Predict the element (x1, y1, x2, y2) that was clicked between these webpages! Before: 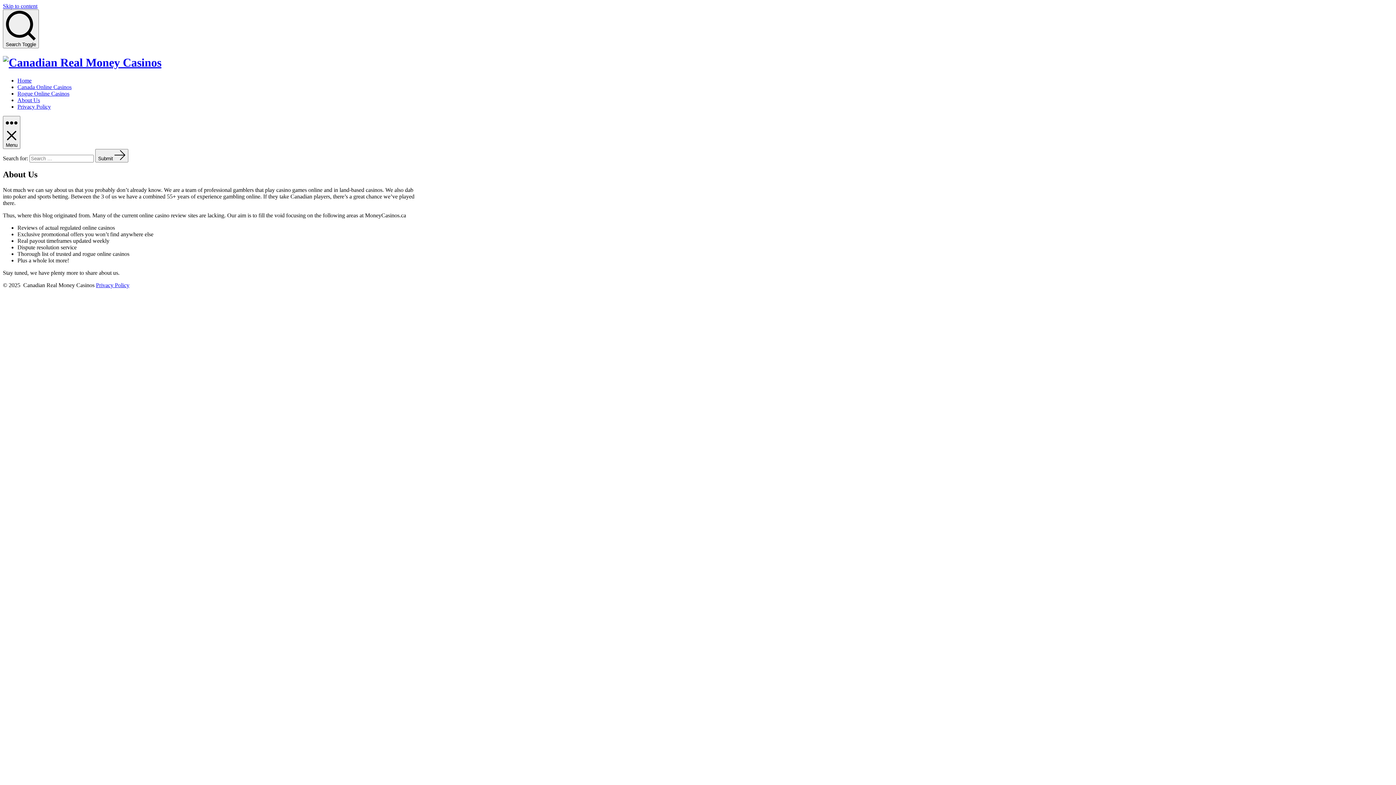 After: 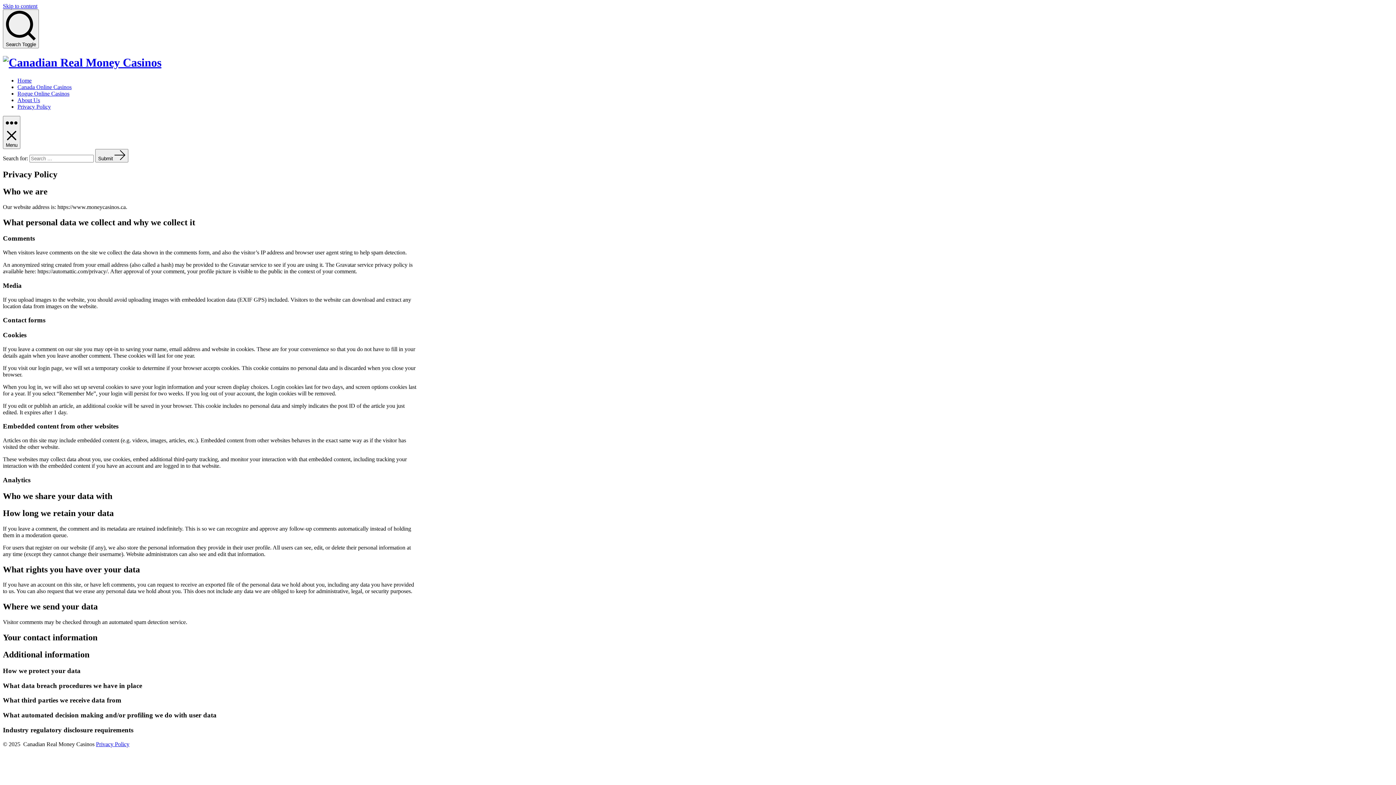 Action: bbox: (17, 103, 50, 109) label: Privacy Policy